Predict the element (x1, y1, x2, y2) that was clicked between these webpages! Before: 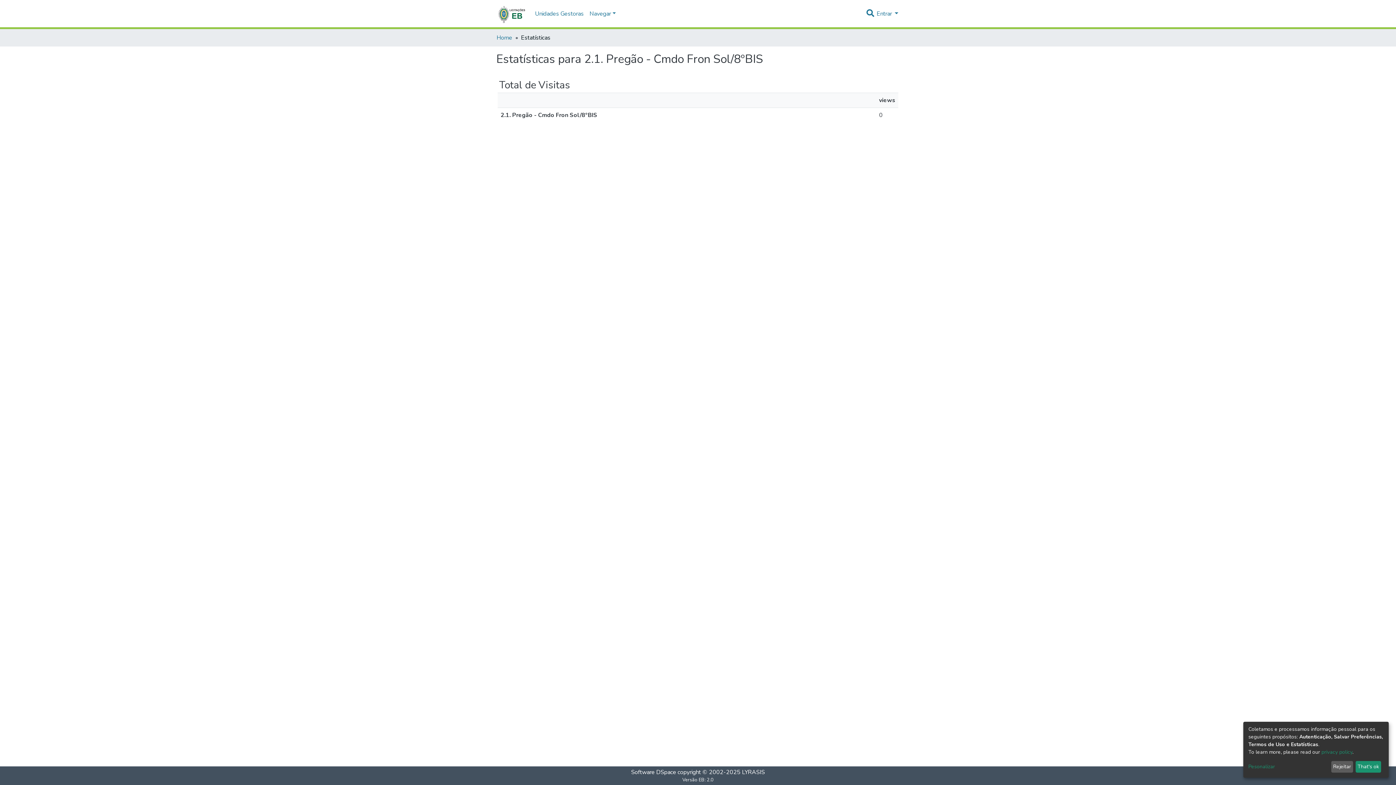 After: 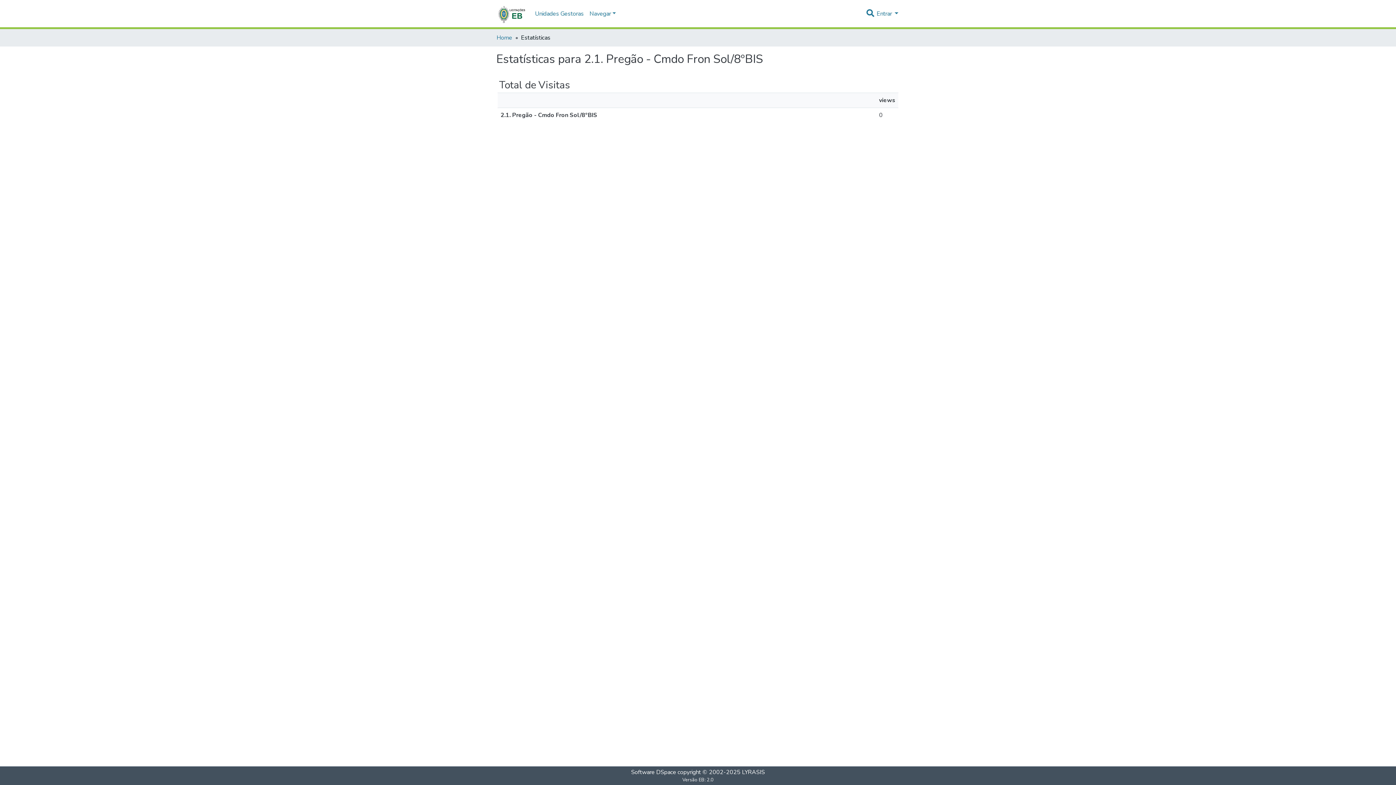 Action: bbox: (1355, 761, 1381, 773) label: That's ok